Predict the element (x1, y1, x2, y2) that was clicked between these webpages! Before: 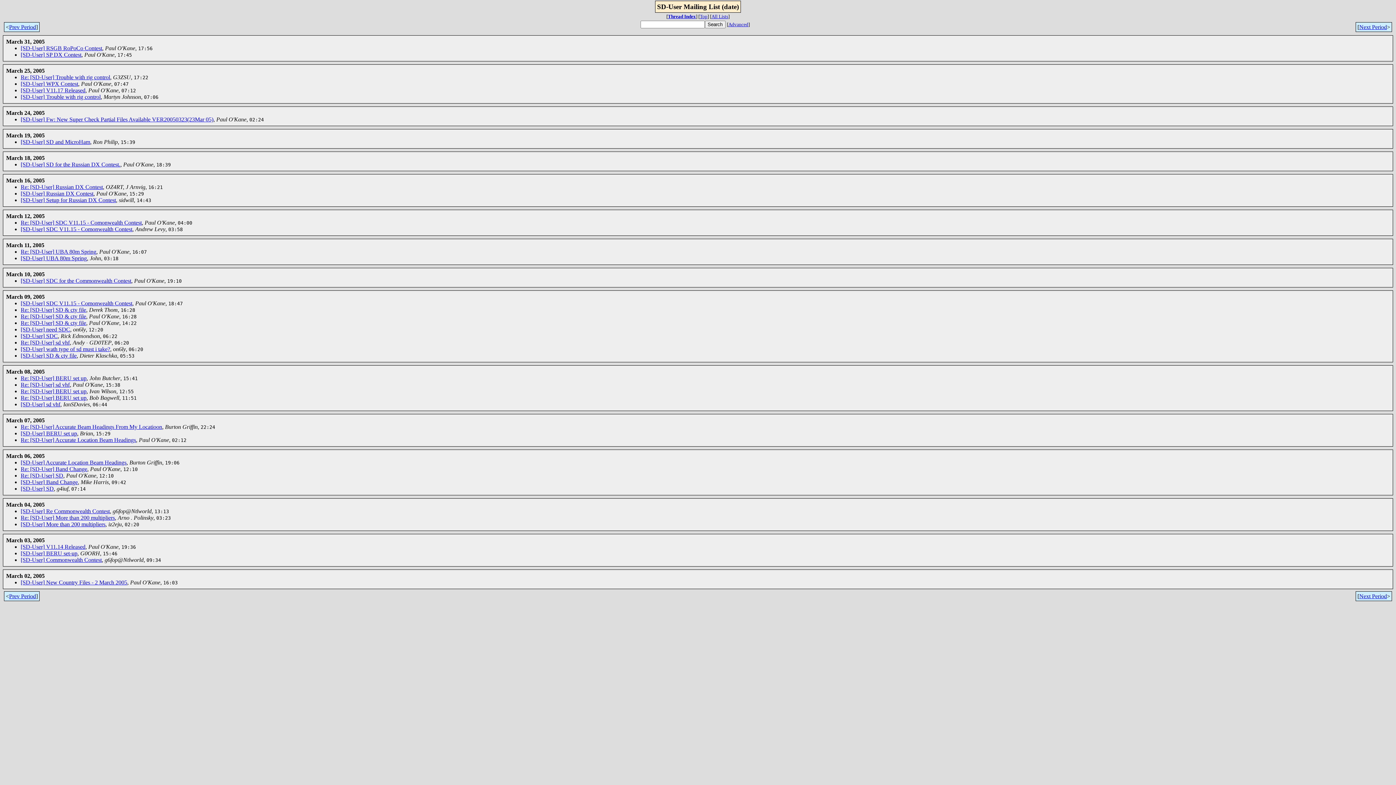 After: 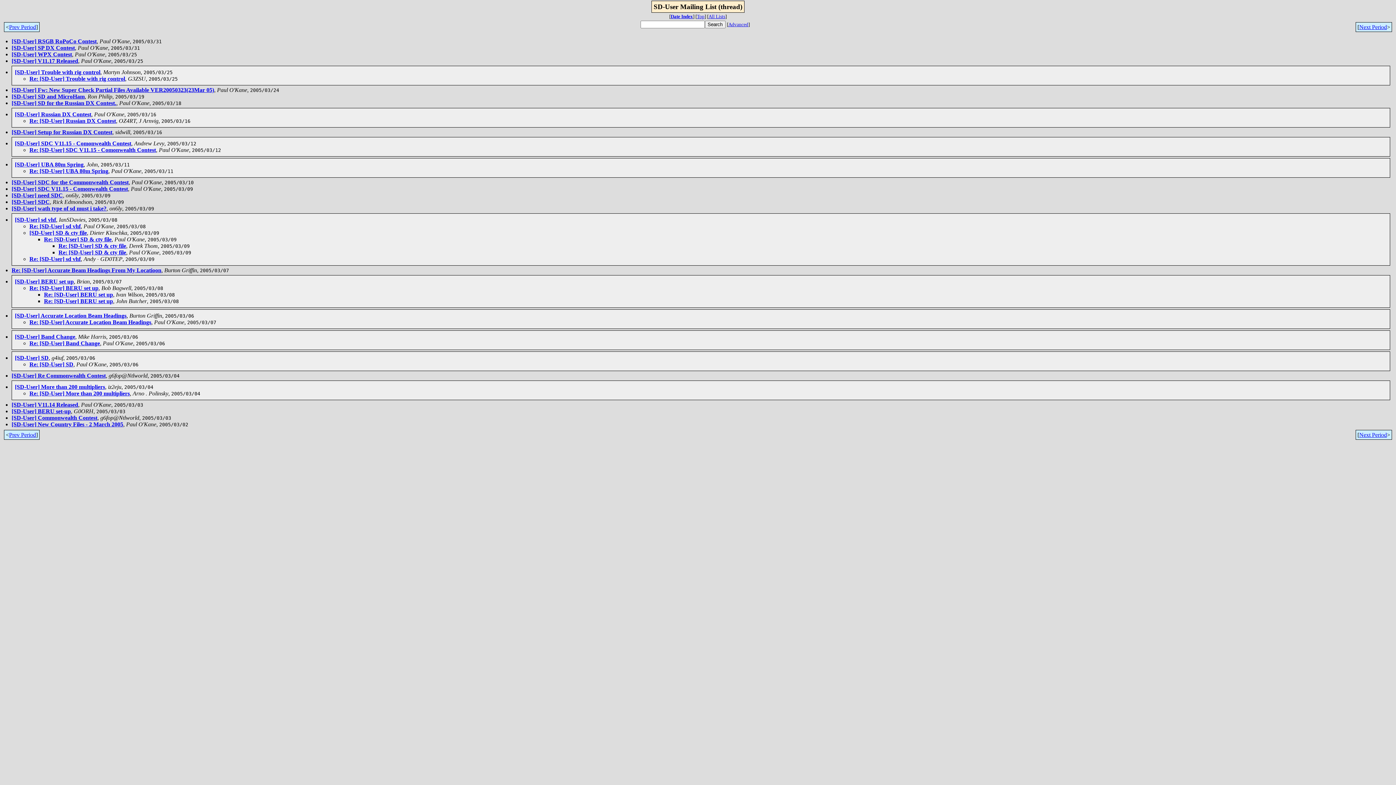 Action: label: Thread Index bbox: (668, 13, 696, 19)